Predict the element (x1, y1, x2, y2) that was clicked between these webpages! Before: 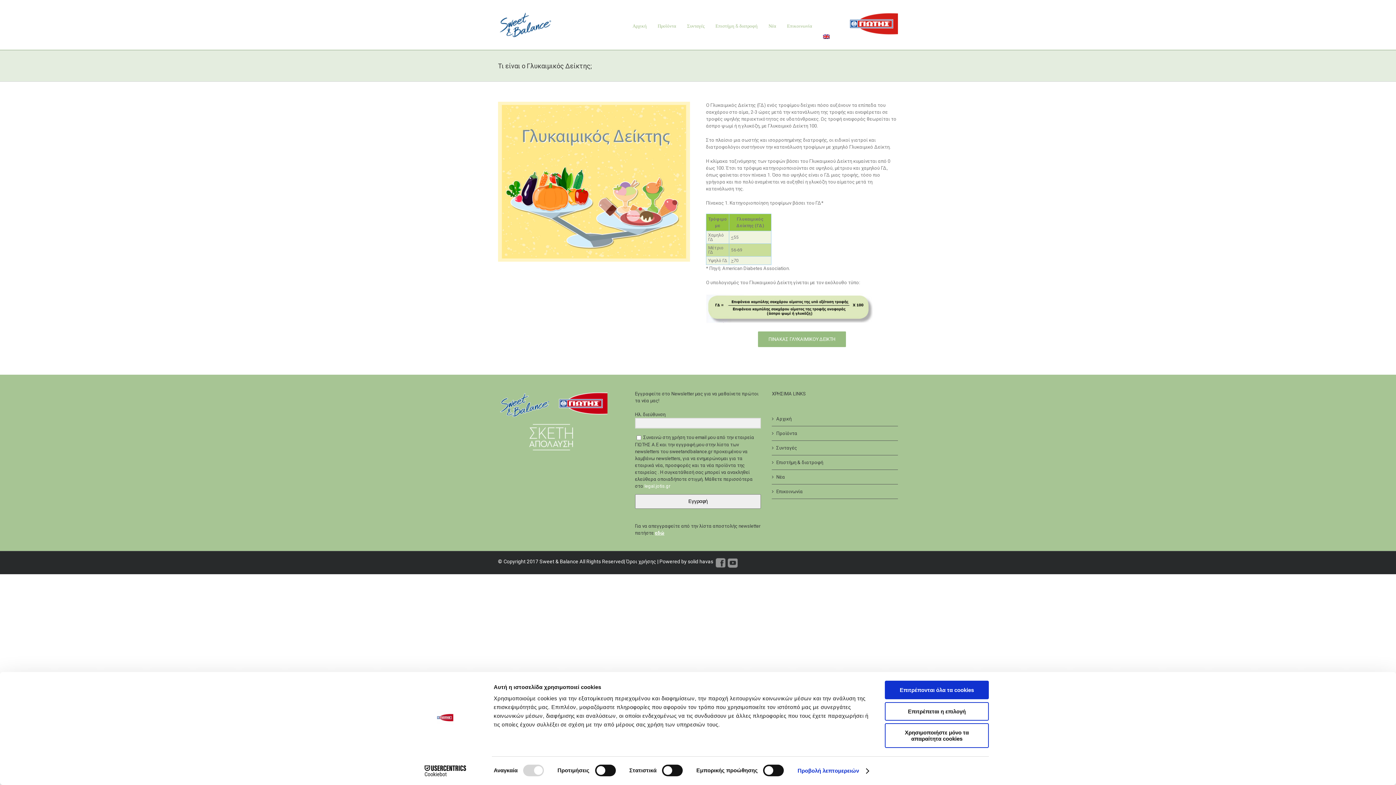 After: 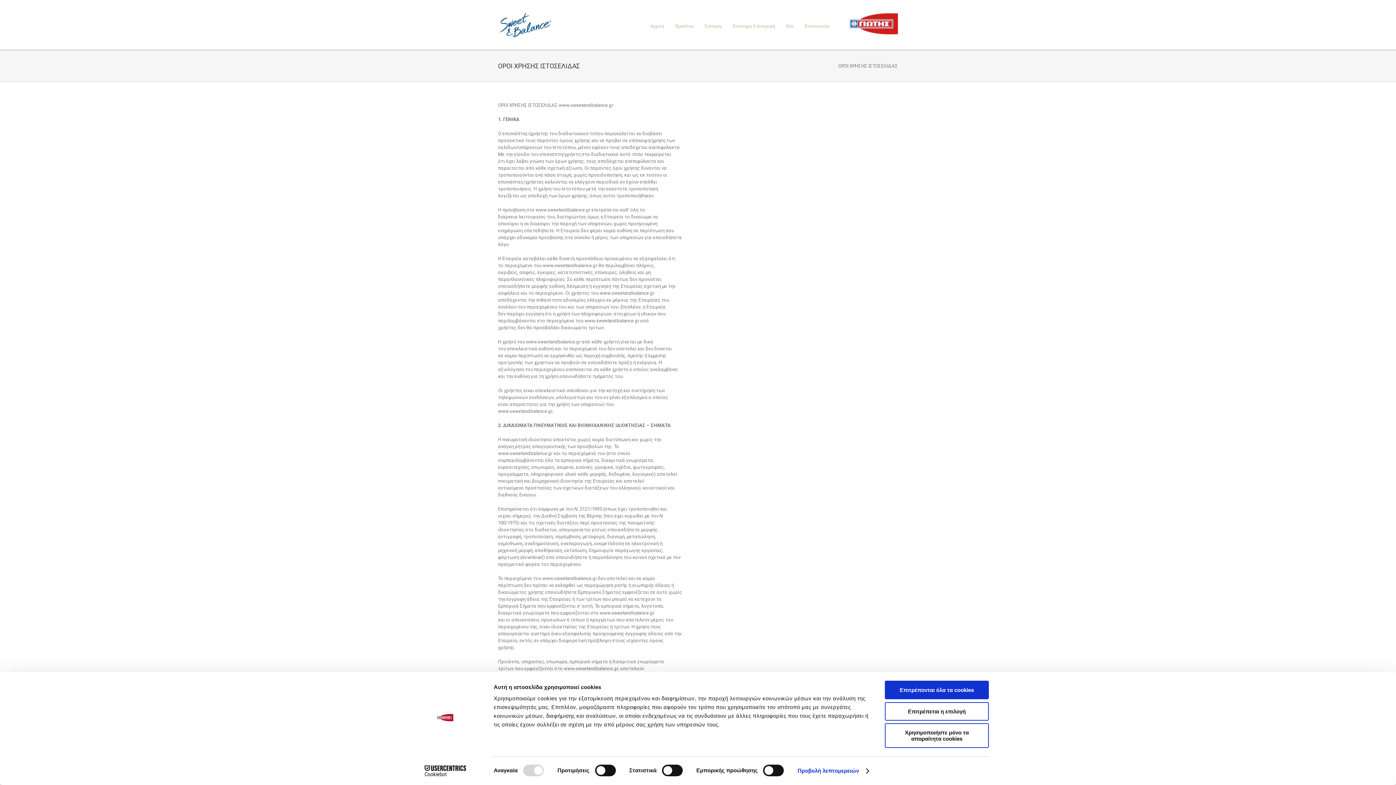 Action: label: Όροι χρήσης bbox: (626, 558, 656, 564)